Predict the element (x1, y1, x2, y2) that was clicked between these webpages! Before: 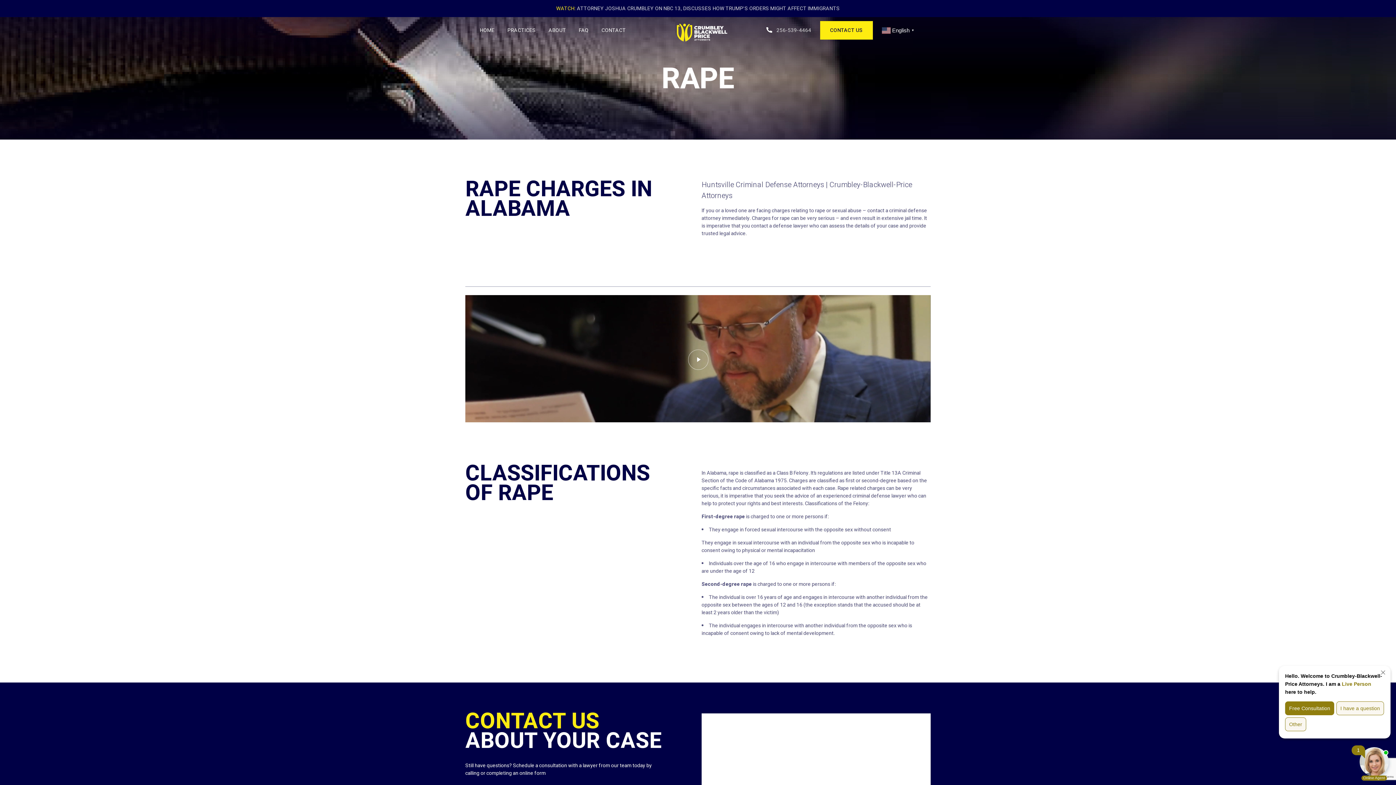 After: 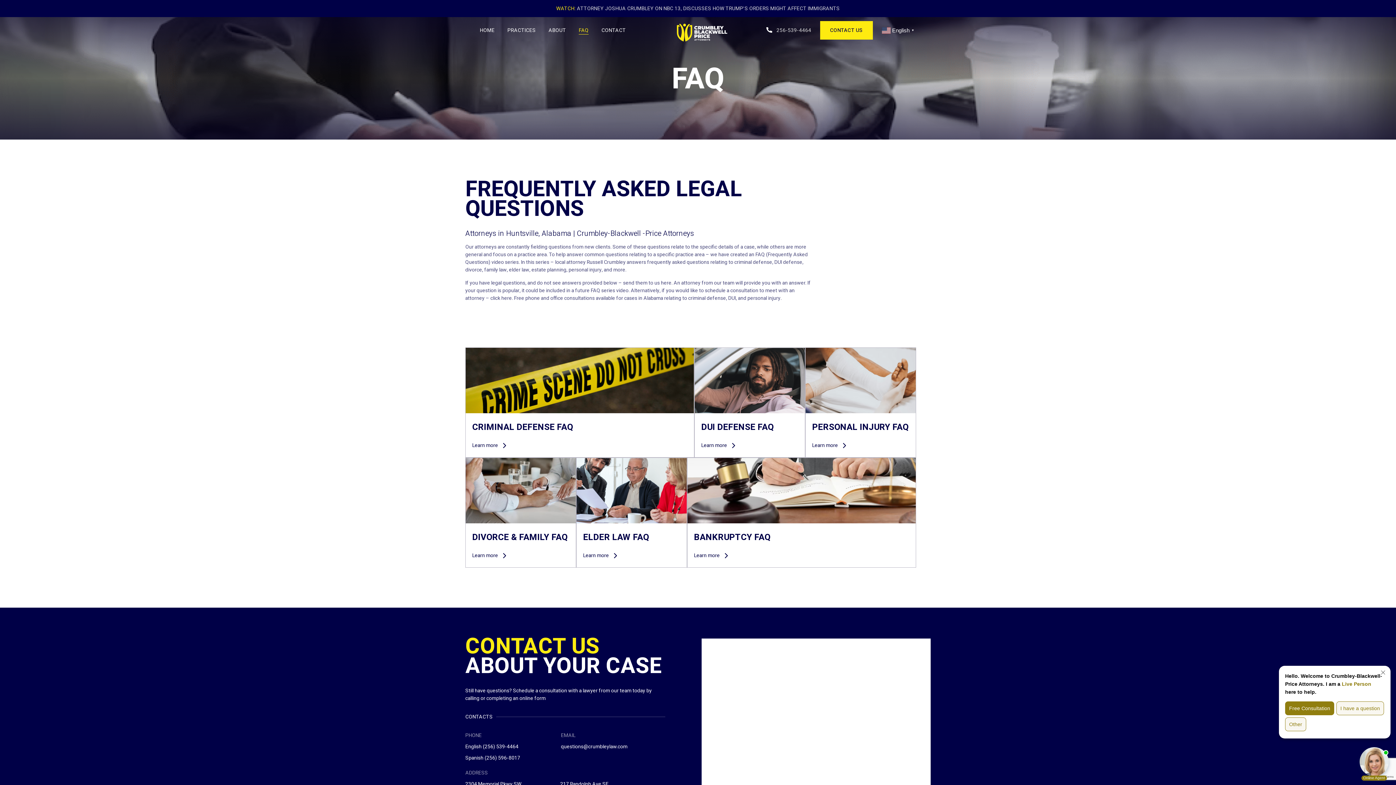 Action: bbox: (578, 26, 588, 34) label: FAQ